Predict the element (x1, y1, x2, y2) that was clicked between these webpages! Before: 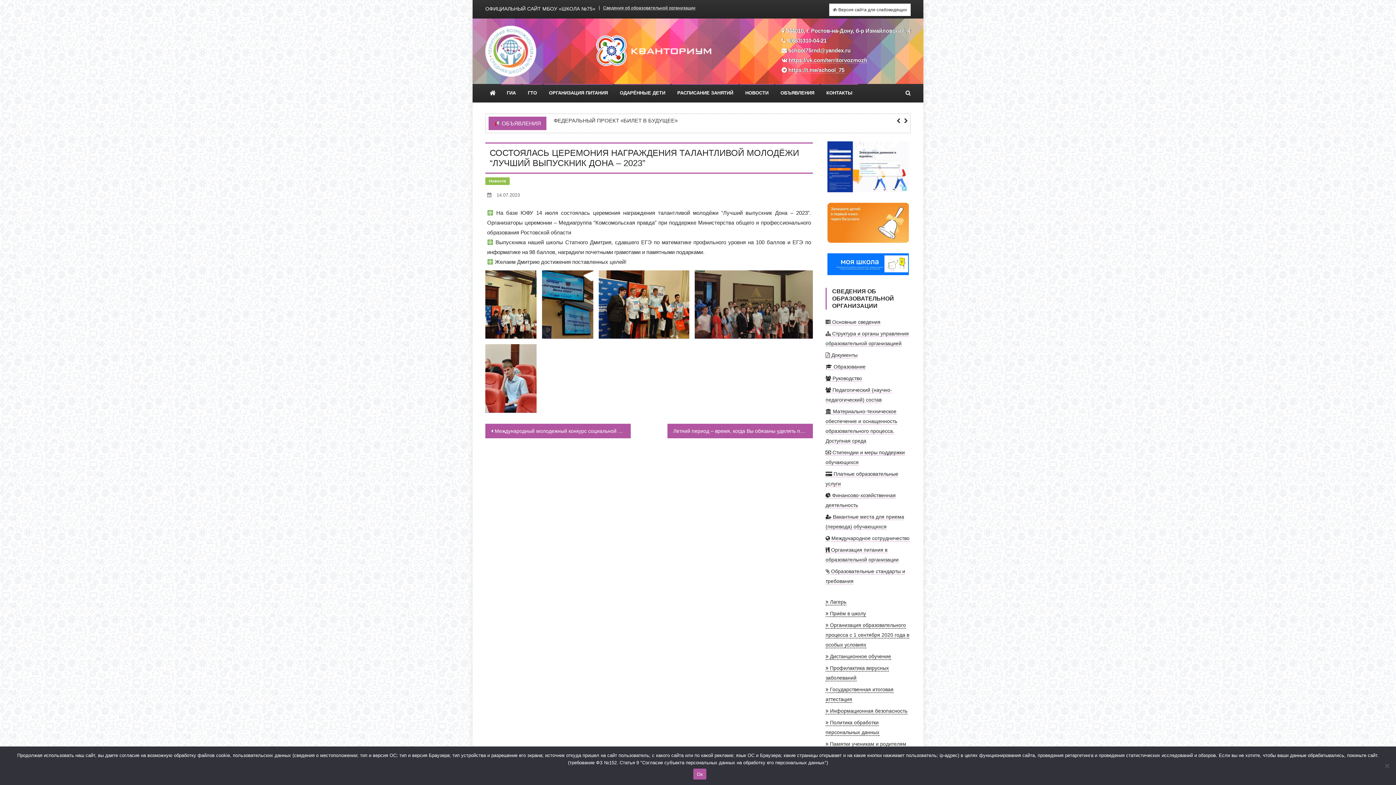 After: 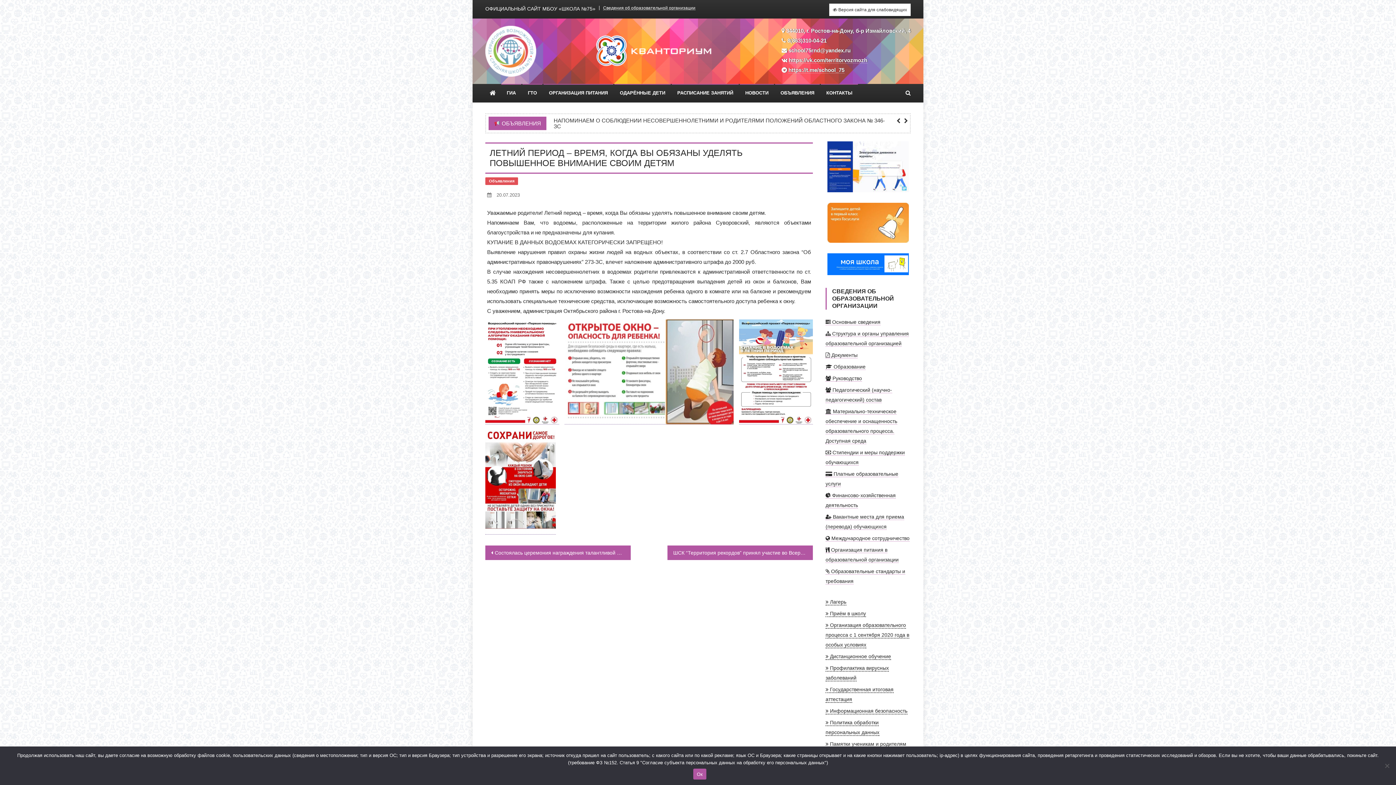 Action: label: Летний период – время, когда Вы обязаны уделять повышенное внимание своим детям bbox: (667, 423, 813, 438)